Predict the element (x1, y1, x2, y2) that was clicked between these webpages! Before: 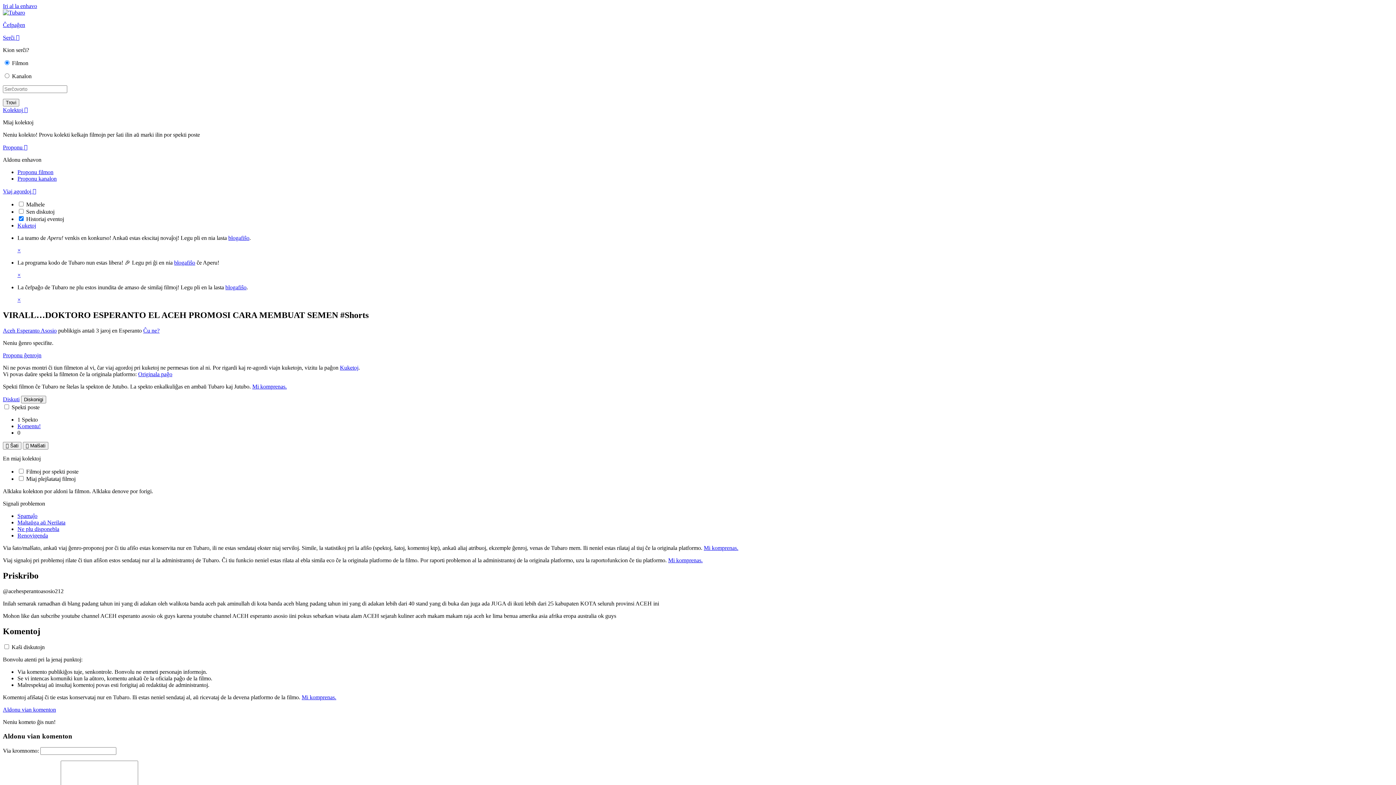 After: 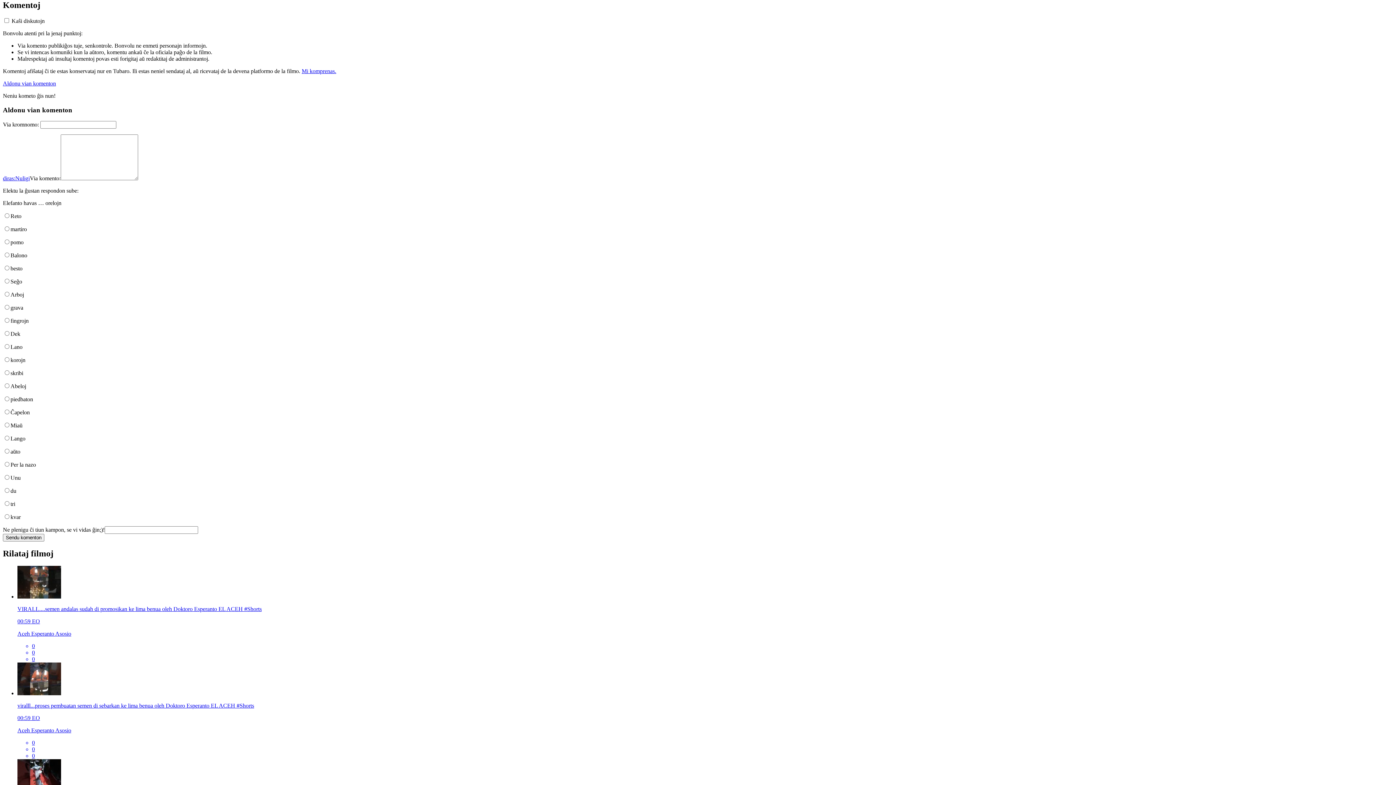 Action: label: Diskuti bbox: (2, 396, 19, 402)